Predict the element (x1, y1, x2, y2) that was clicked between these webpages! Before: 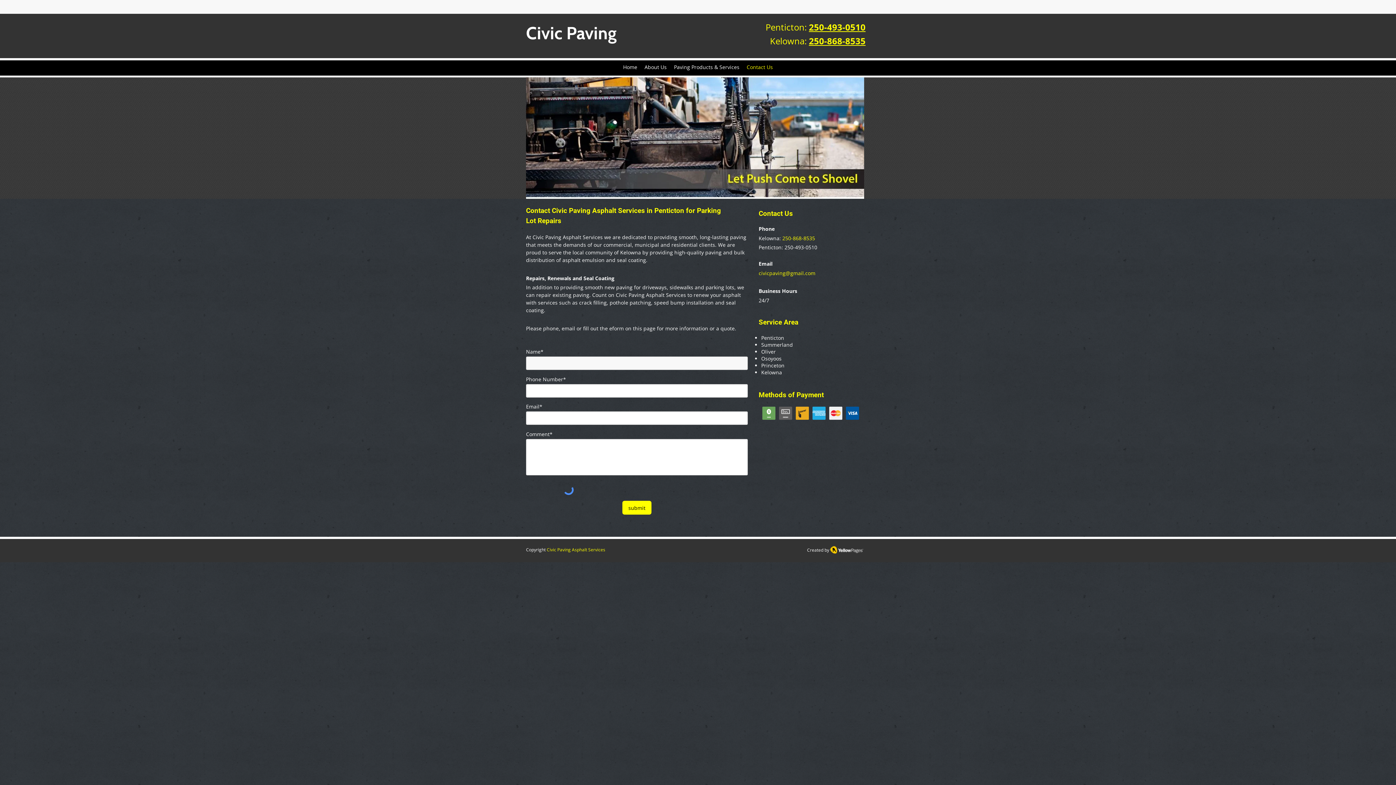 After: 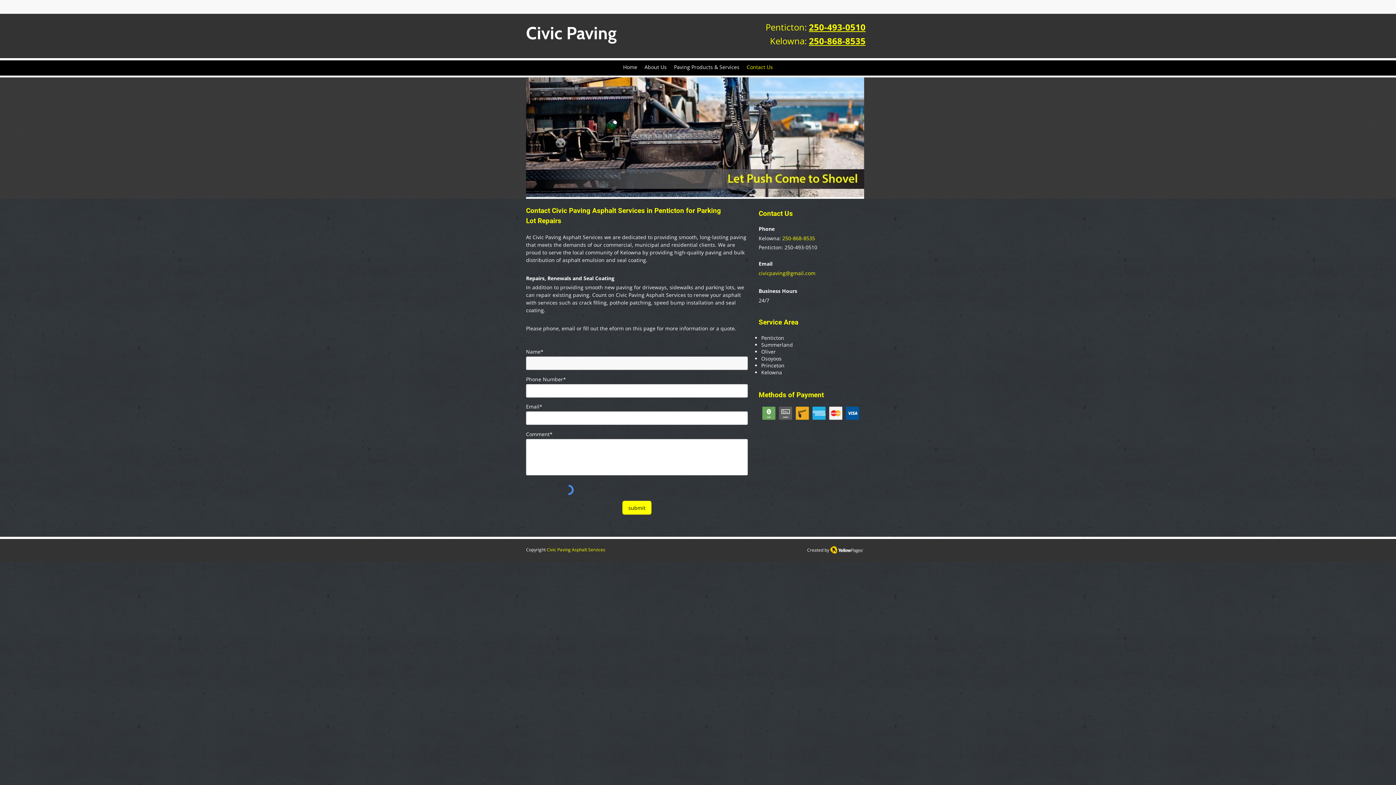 Action: label: 250-493-0510 bbox: (809, 27, 865, 31)